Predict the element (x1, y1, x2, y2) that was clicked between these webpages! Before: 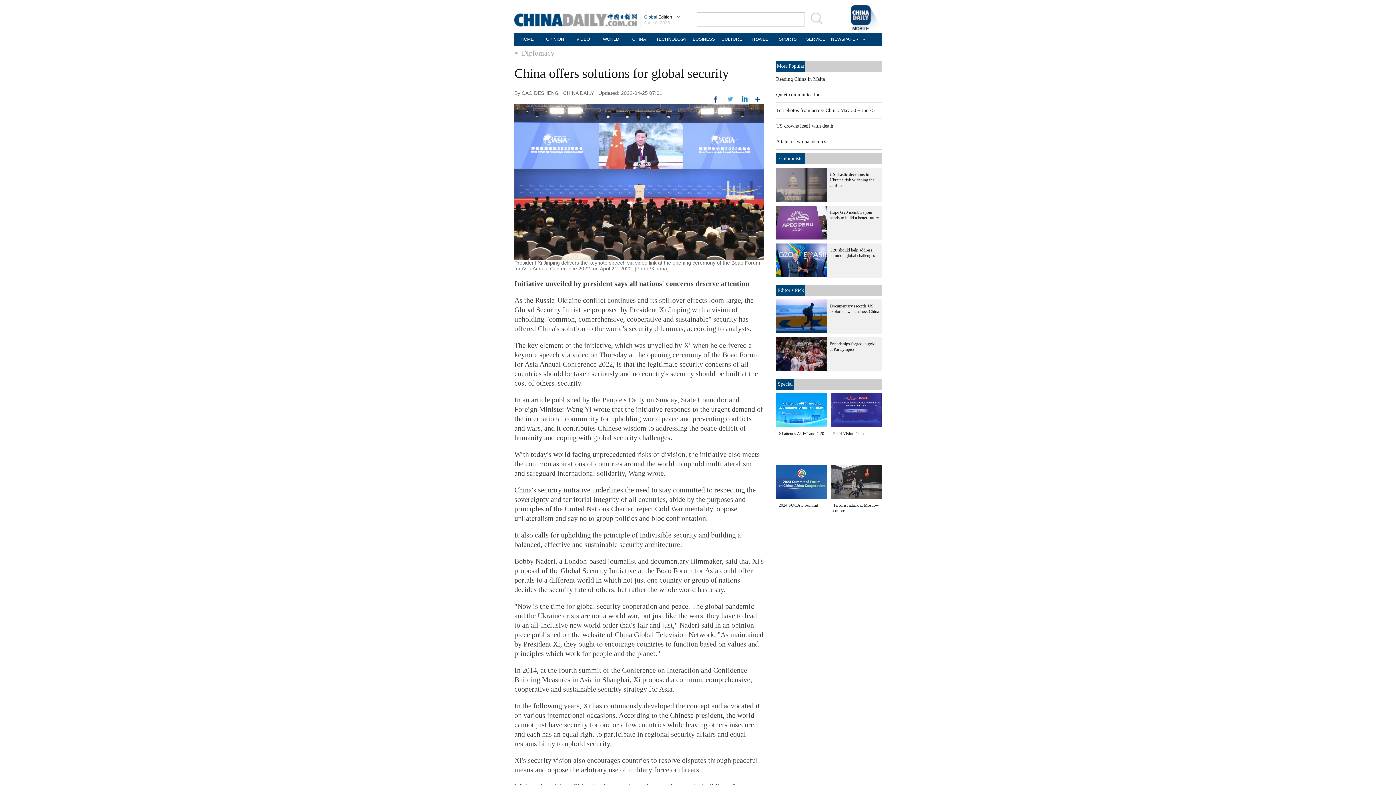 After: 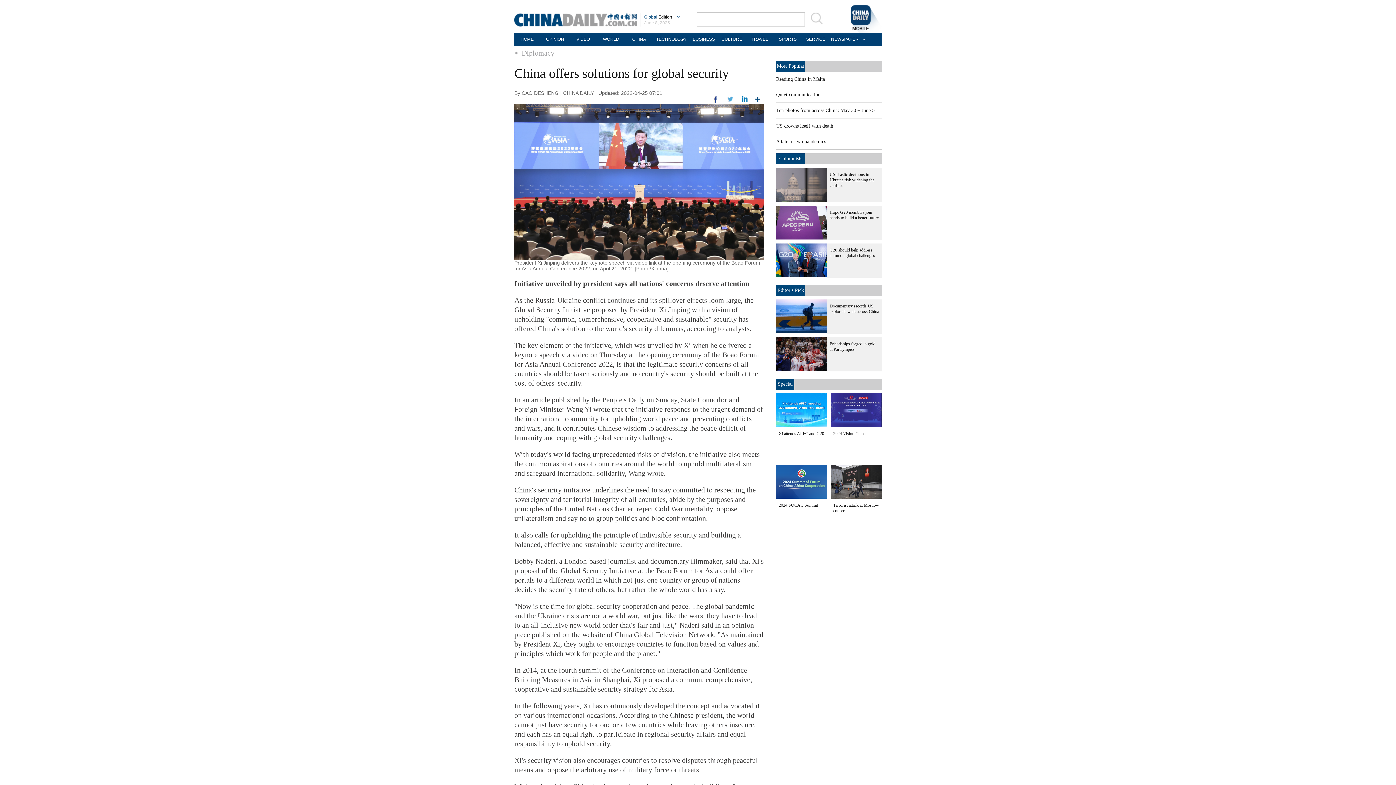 Action: bbox: (691, 33, 716, 45) label: BUSINESS